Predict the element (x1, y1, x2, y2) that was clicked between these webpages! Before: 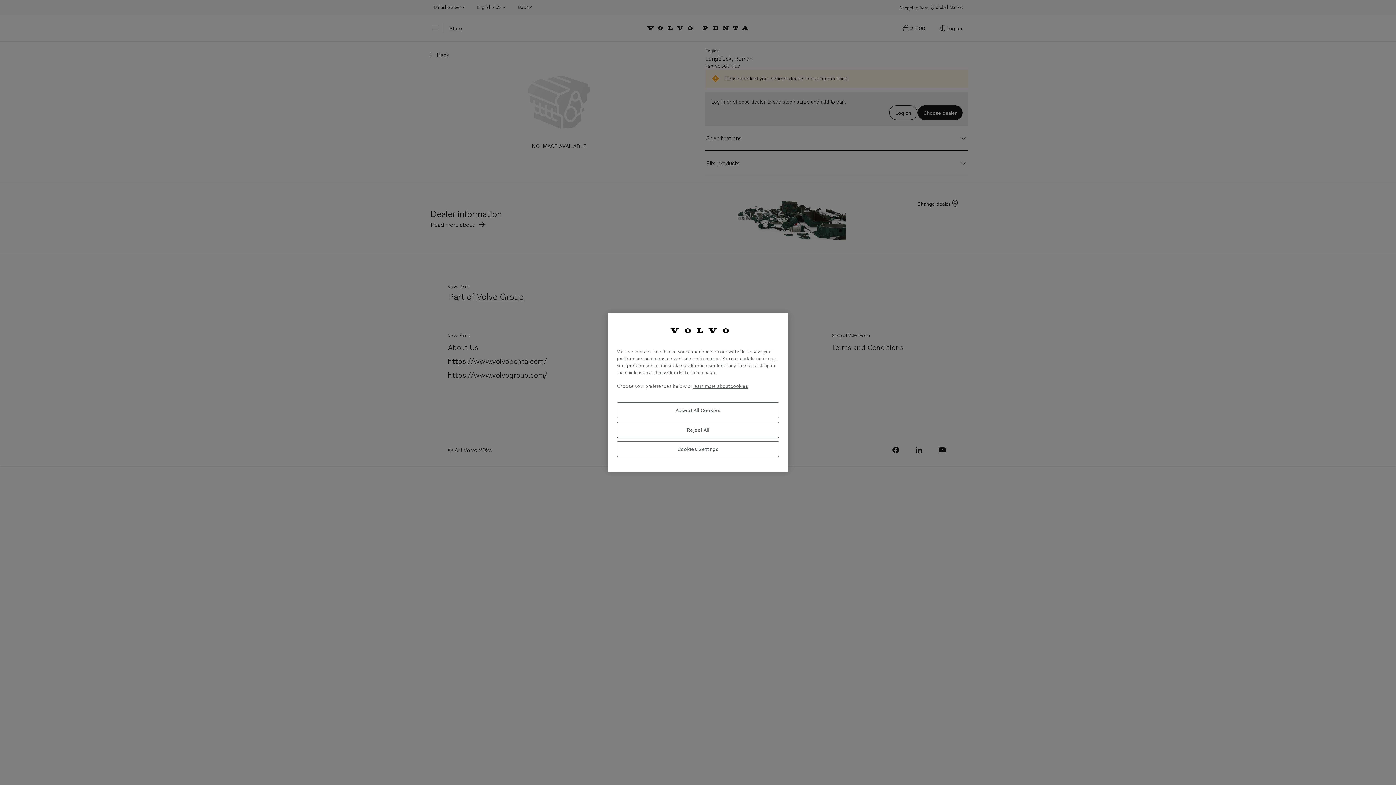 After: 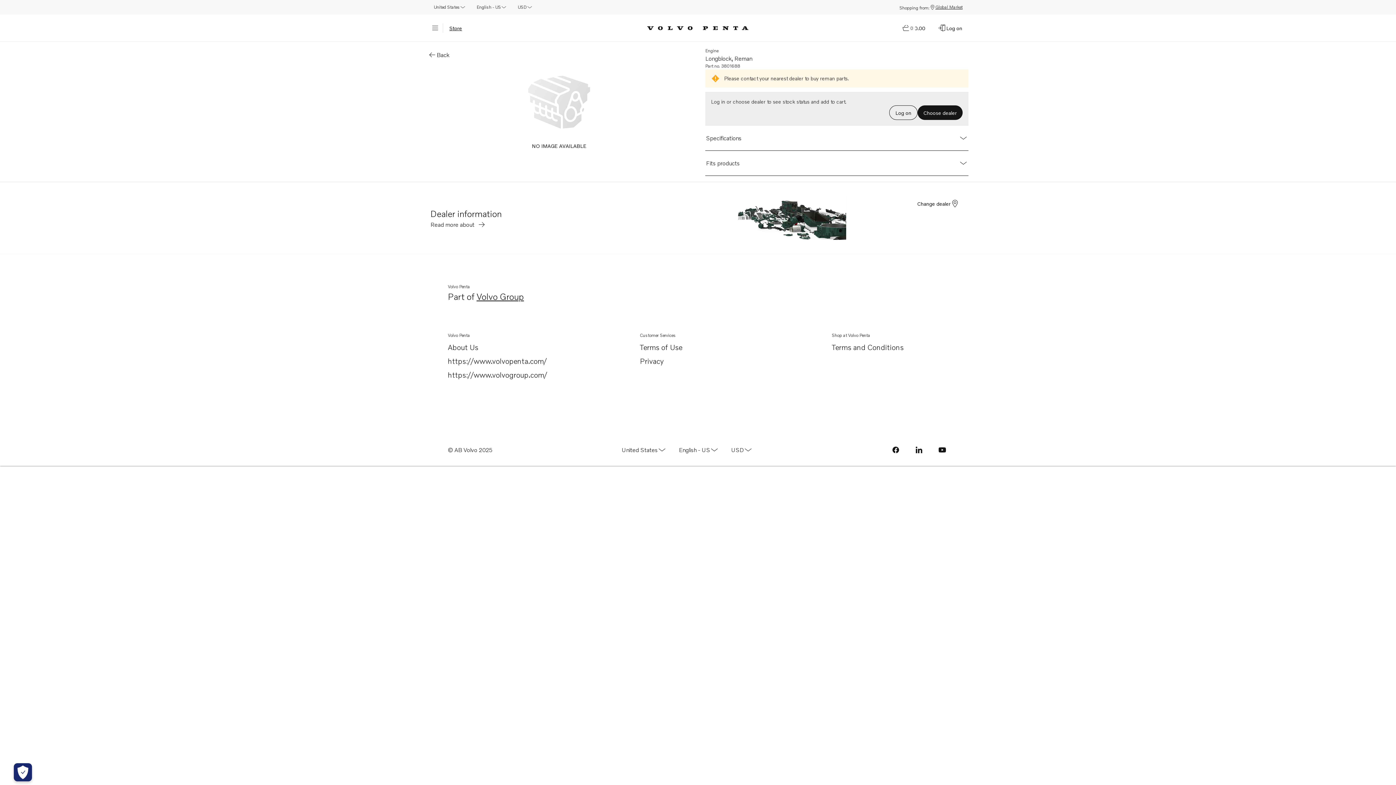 Action: label: Accept All Cookies bbox: (617, 402, 779, 418)